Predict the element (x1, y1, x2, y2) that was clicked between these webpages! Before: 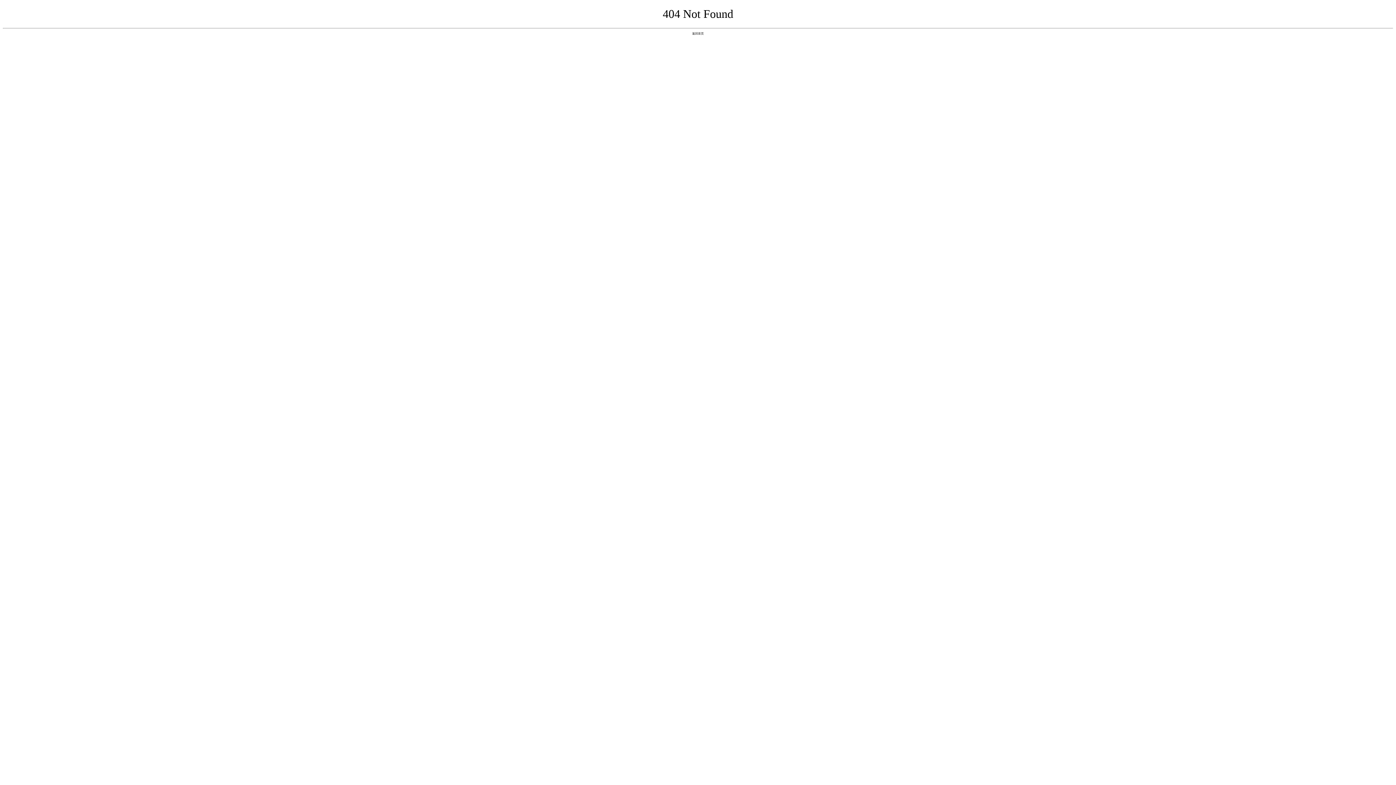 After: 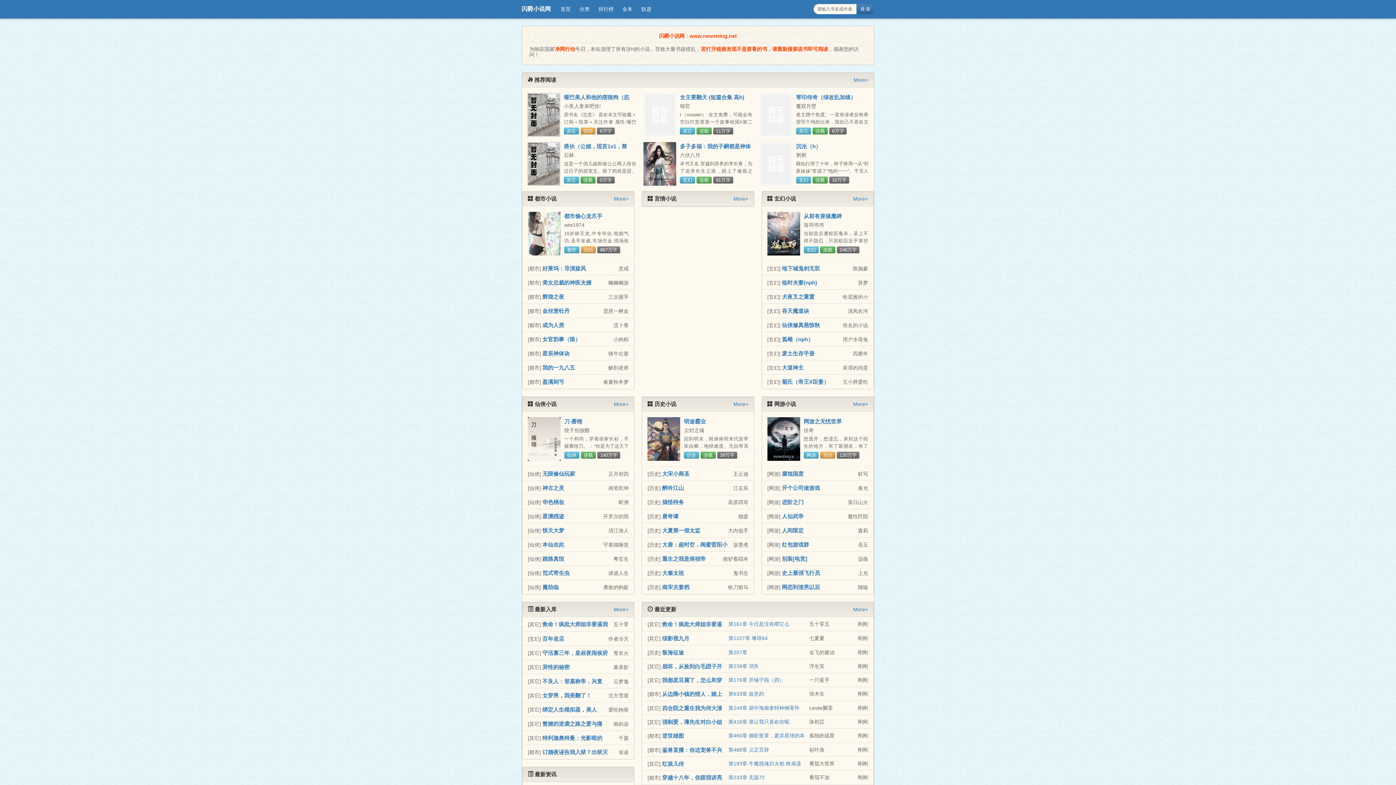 Action: bbox: (692, 31, 704, 35) label: 返回首页